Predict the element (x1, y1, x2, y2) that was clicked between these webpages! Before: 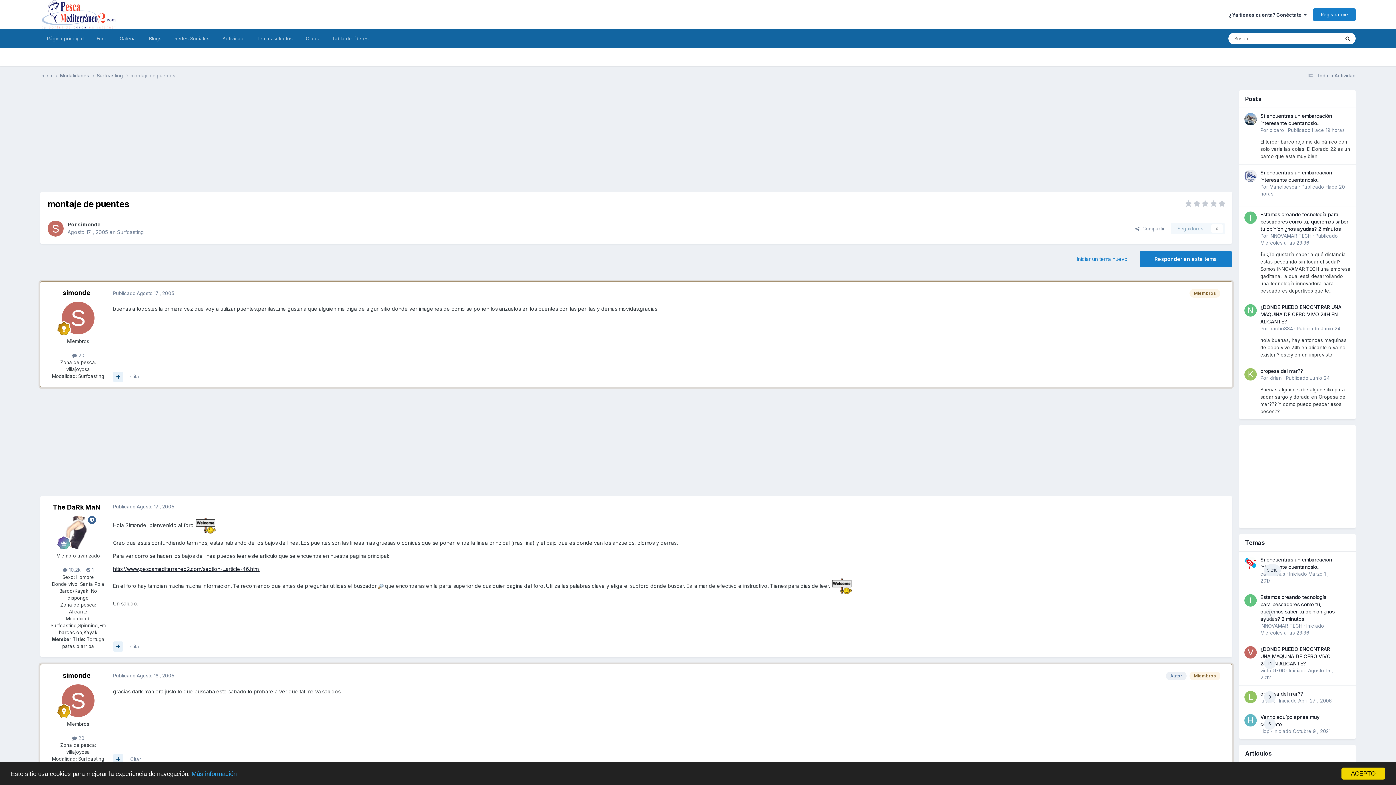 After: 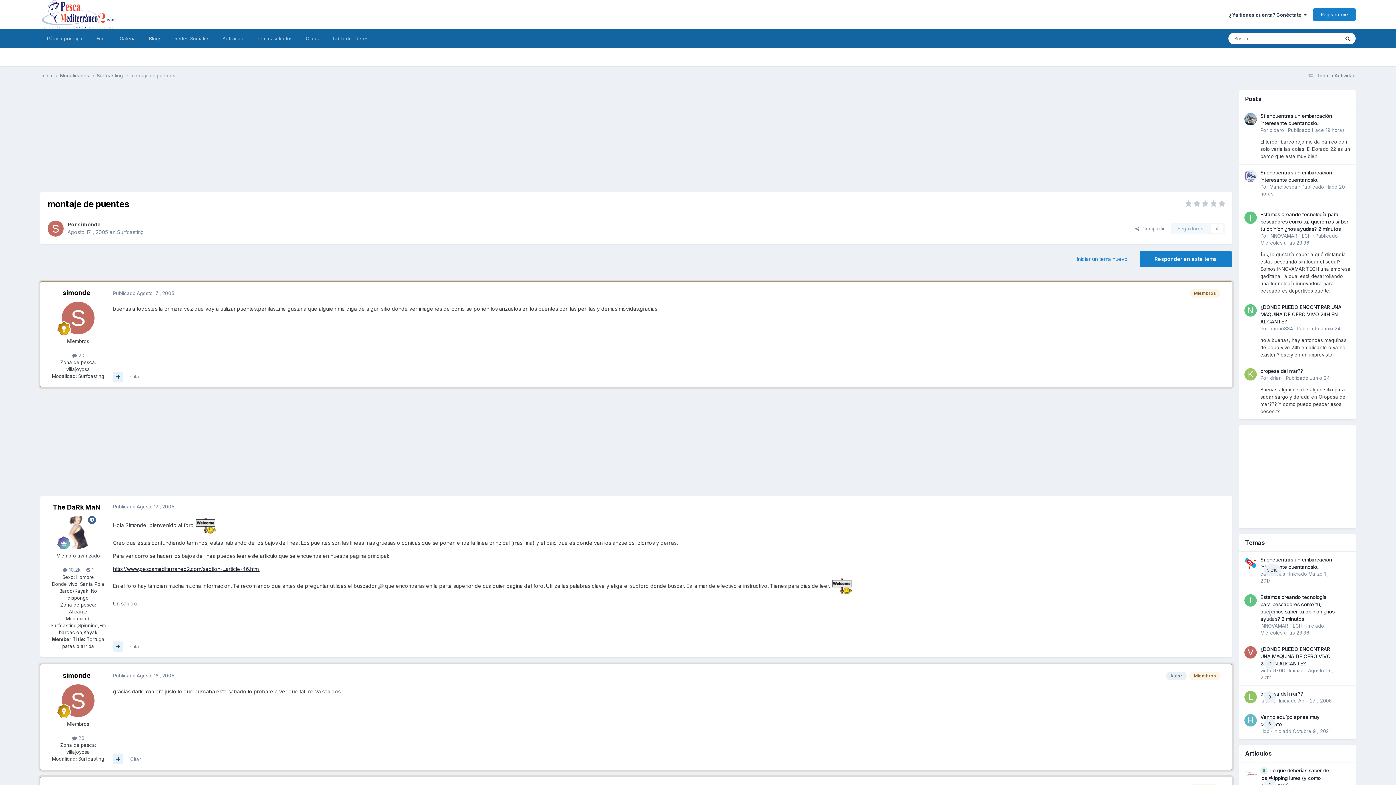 Action: bbox: (1341, 768, 1385, 780) label: ACEPTO